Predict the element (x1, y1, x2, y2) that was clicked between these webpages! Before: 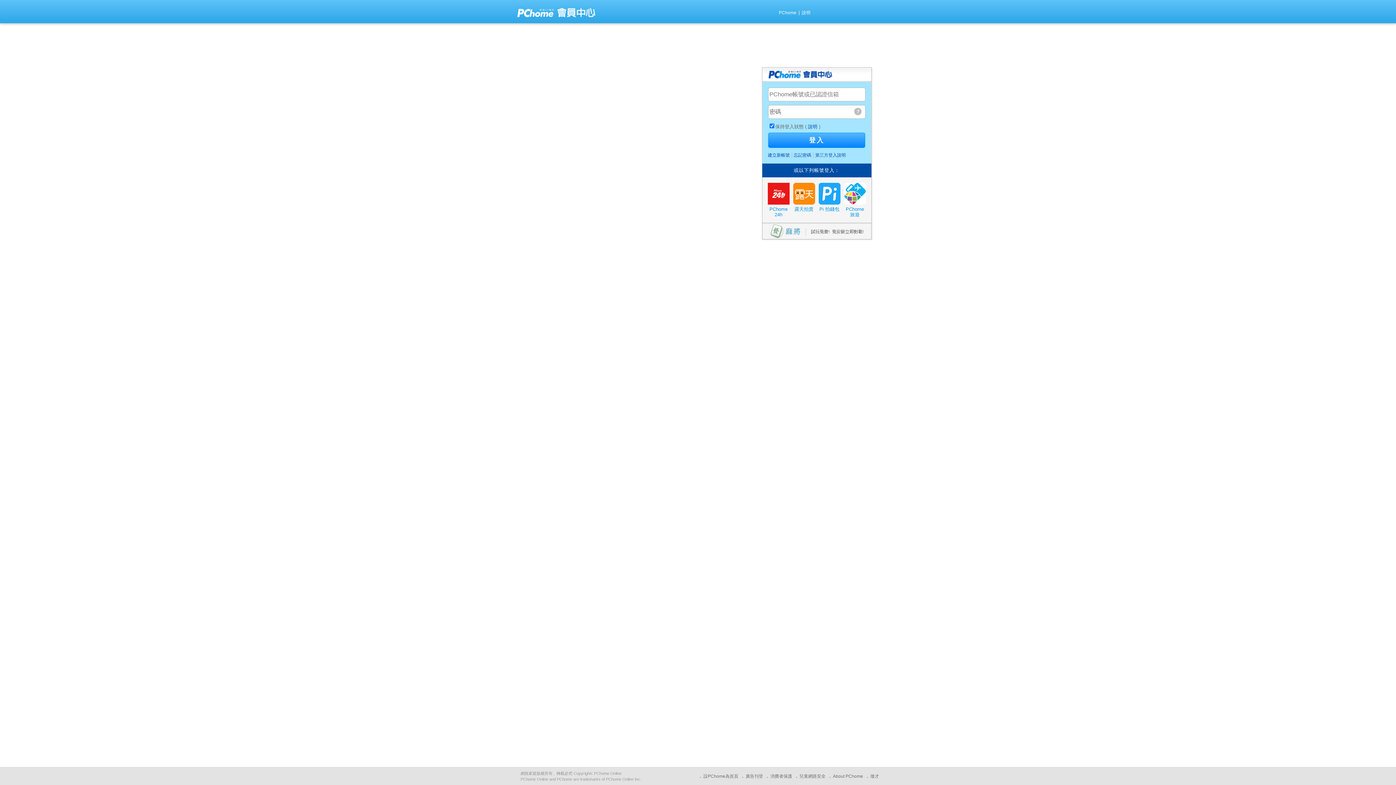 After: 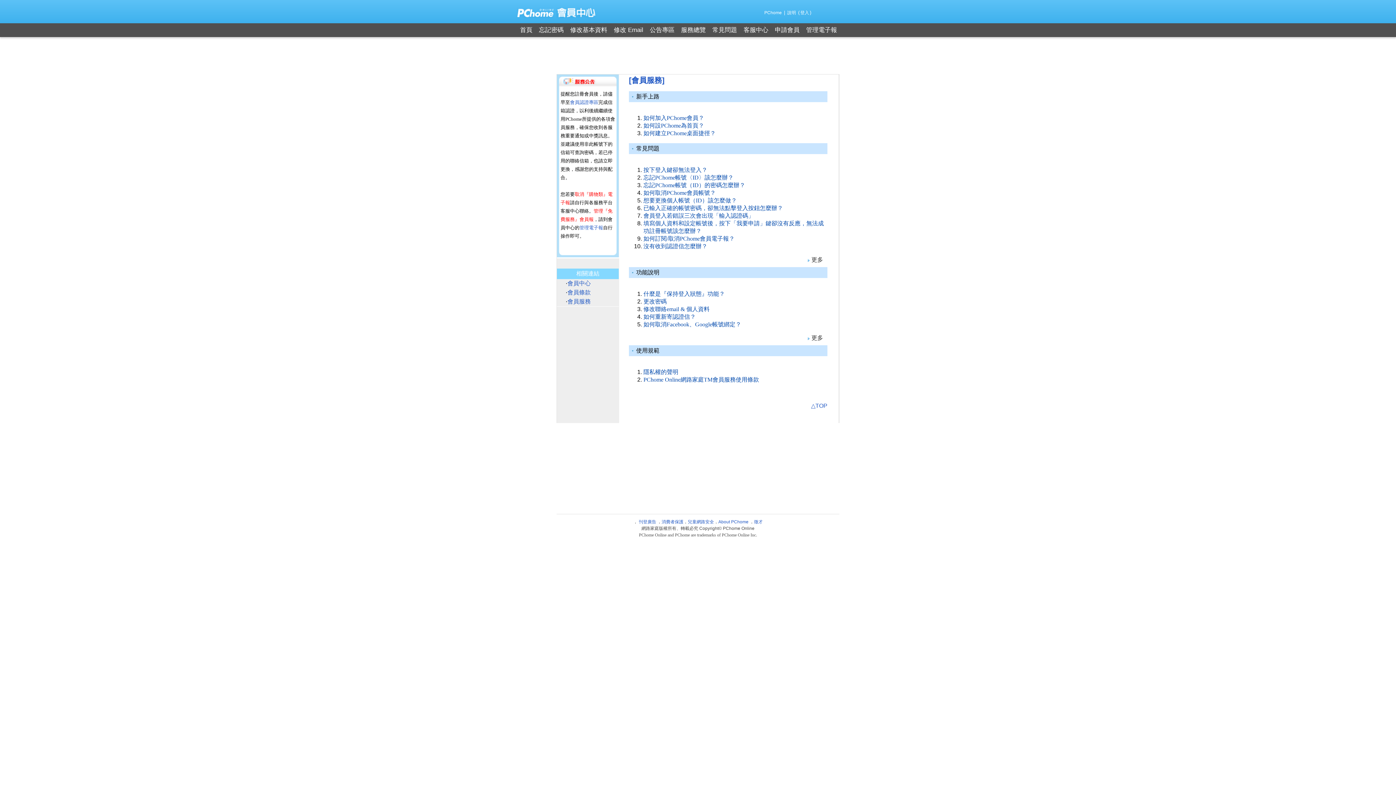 Action: label: 說明 bbox: (802, 7, 810, 18)